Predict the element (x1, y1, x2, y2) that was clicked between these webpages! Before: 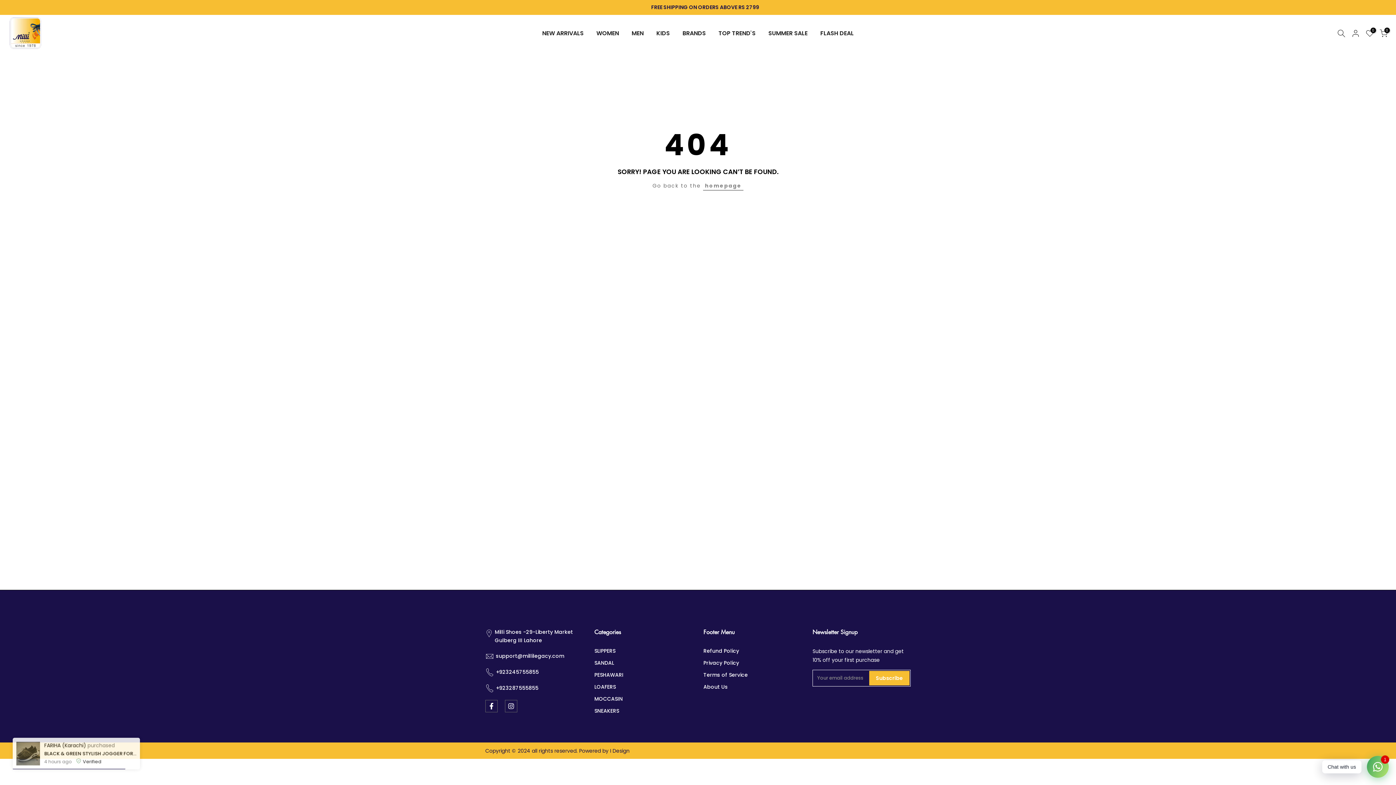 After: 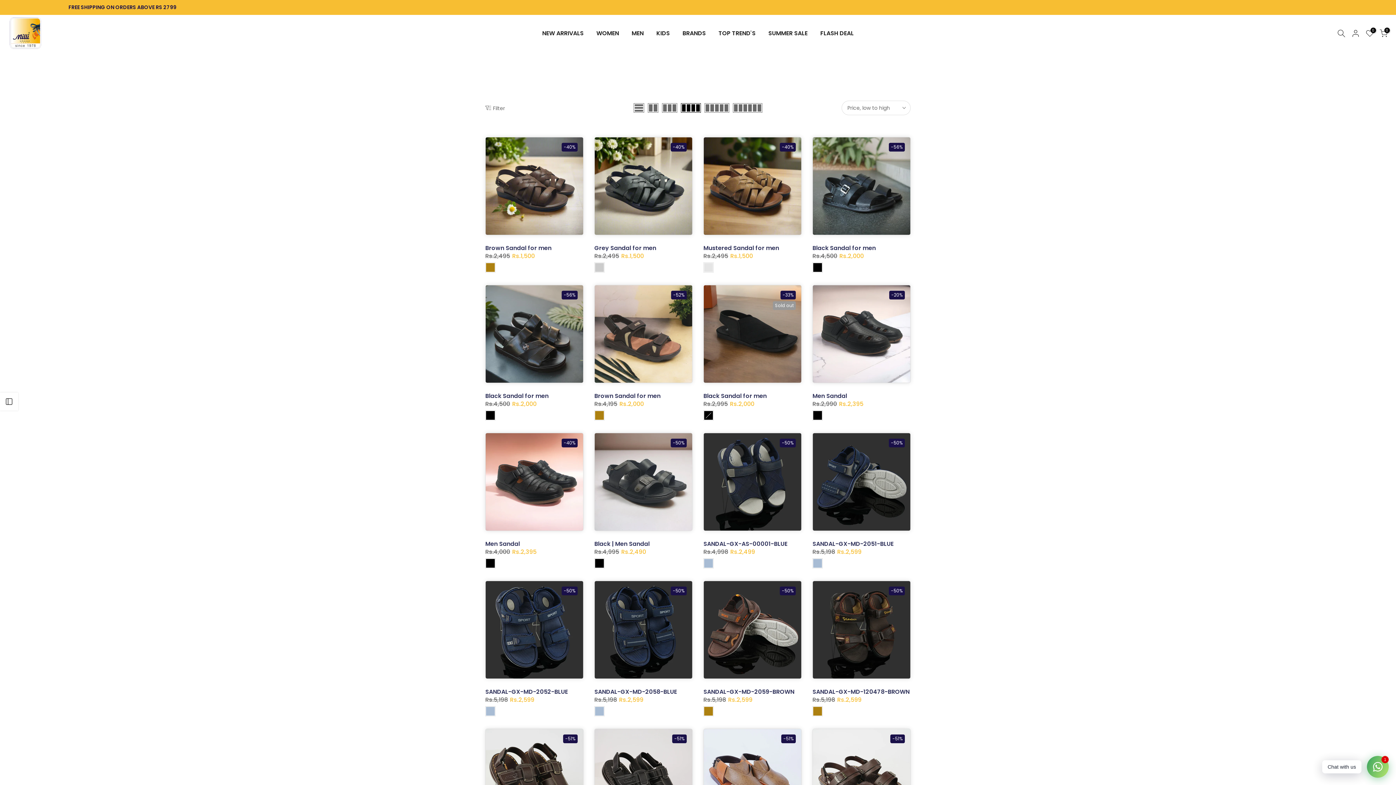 Action: bbox: (594, 659, 614, 666) label: SANDAL